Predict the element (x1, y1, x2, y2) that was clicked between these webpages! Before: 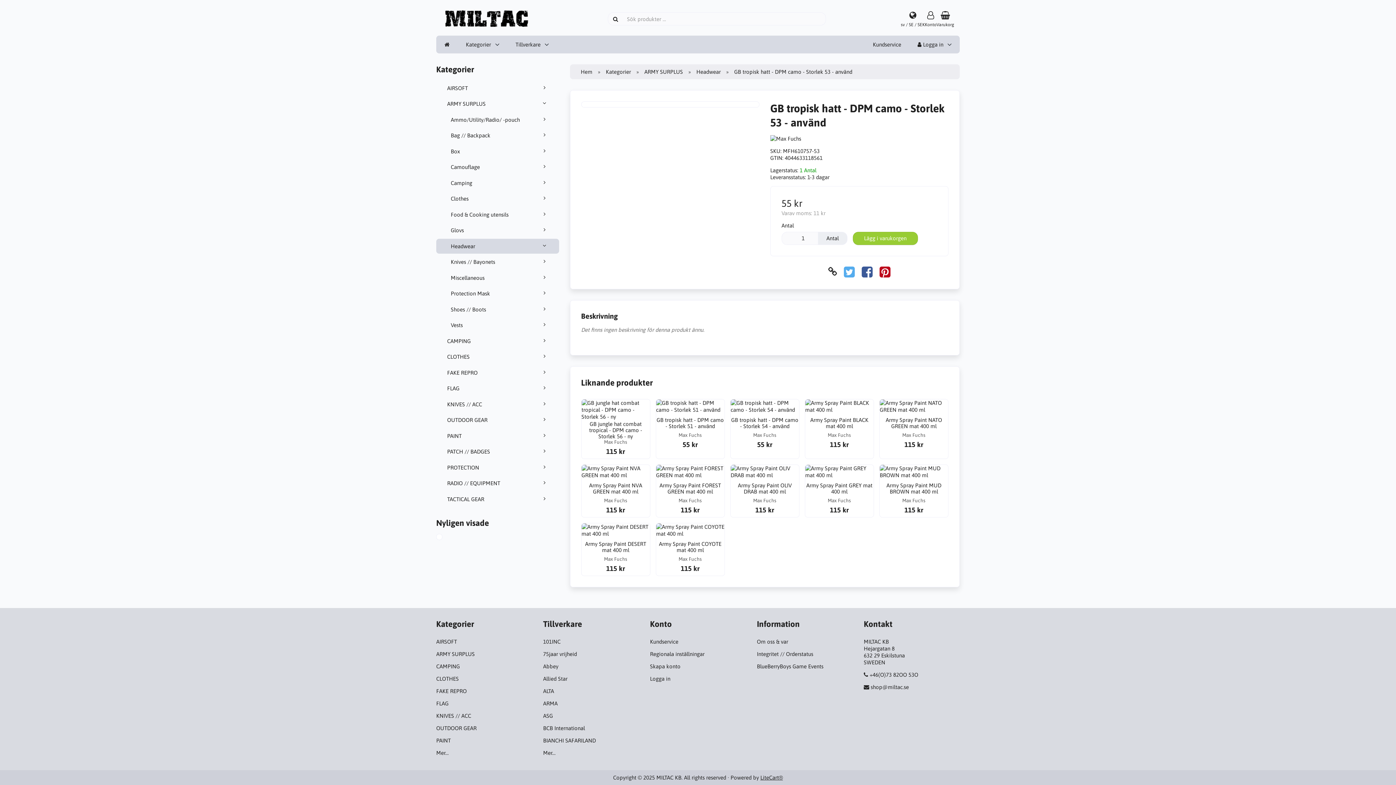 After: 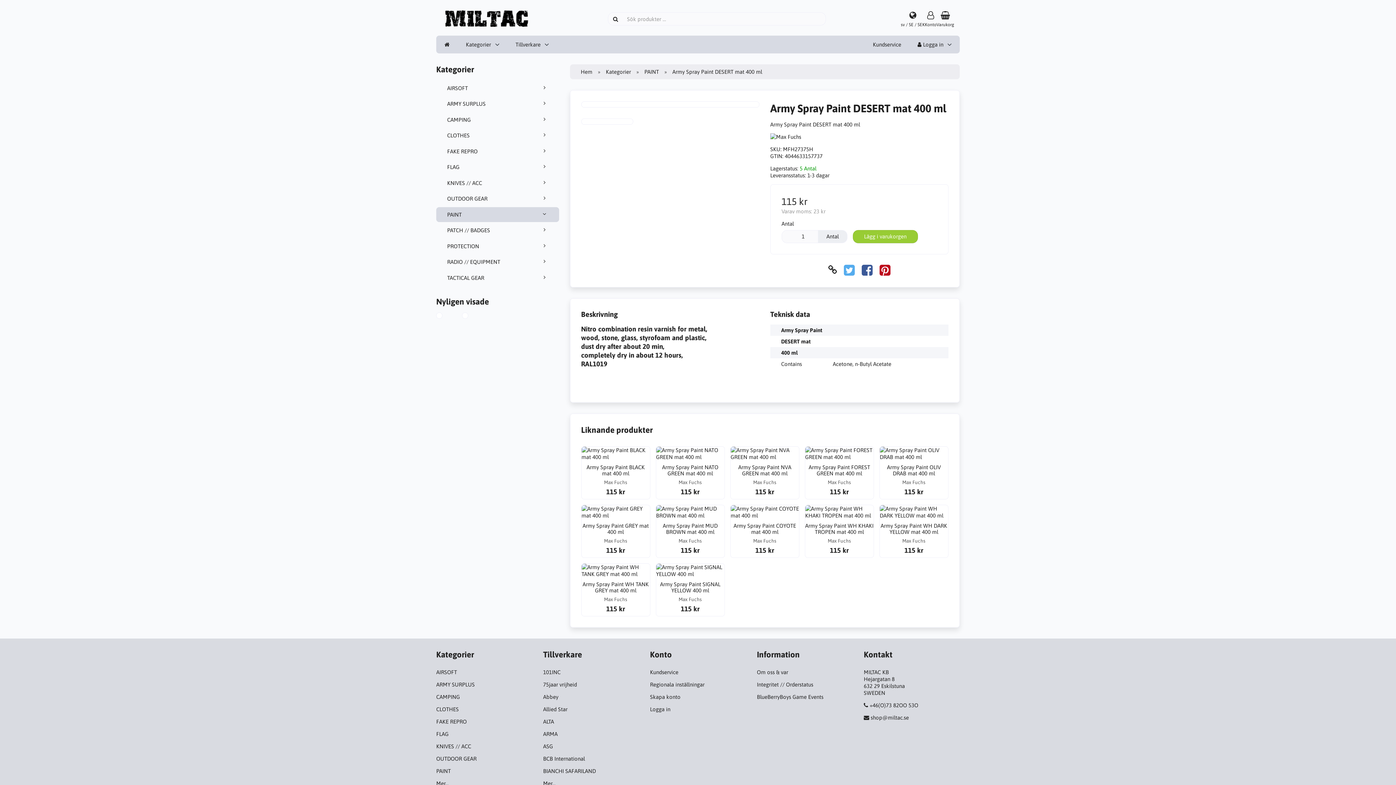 Action: bbox: (581, 523, 650, 575) label: Army Spray Paint DESERT mat 400 ml
Max Fuchs
115 kr